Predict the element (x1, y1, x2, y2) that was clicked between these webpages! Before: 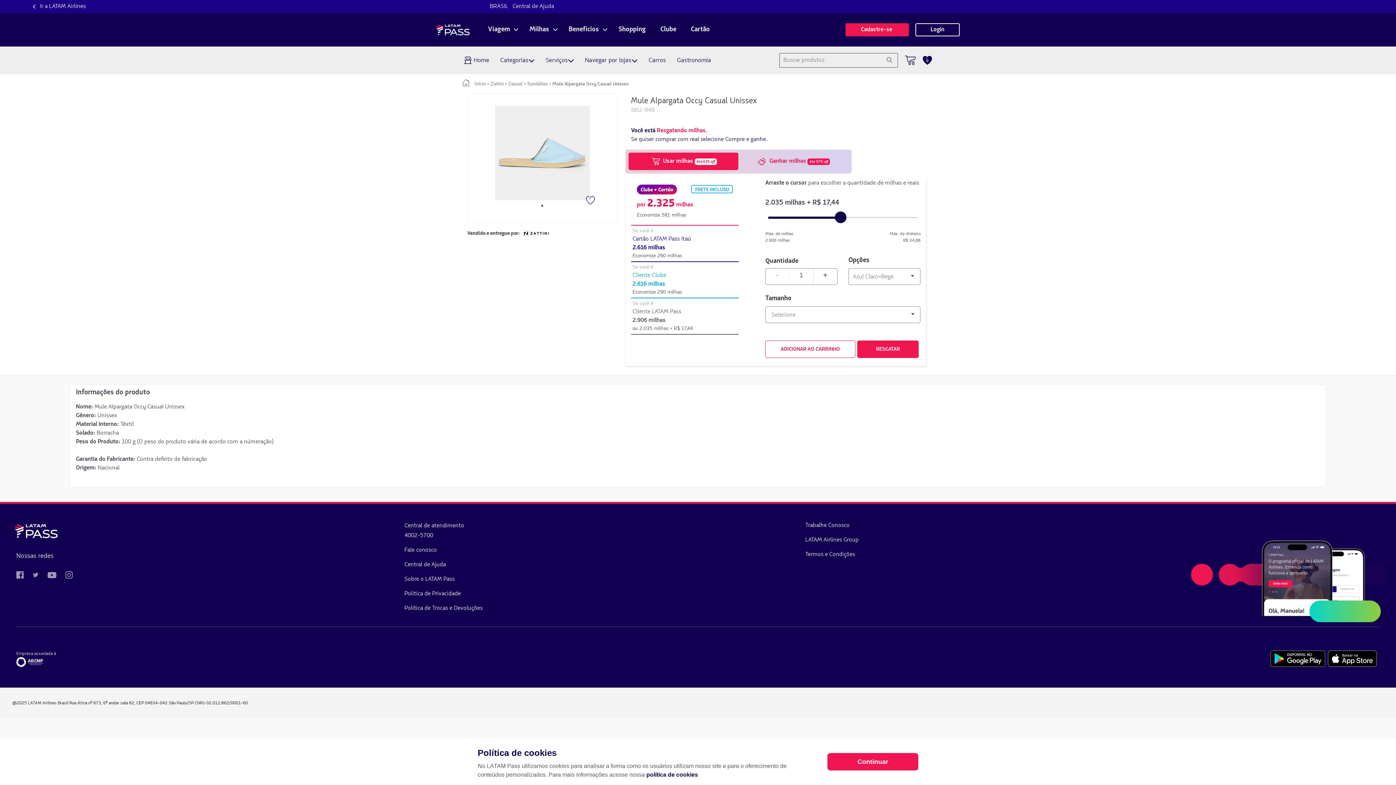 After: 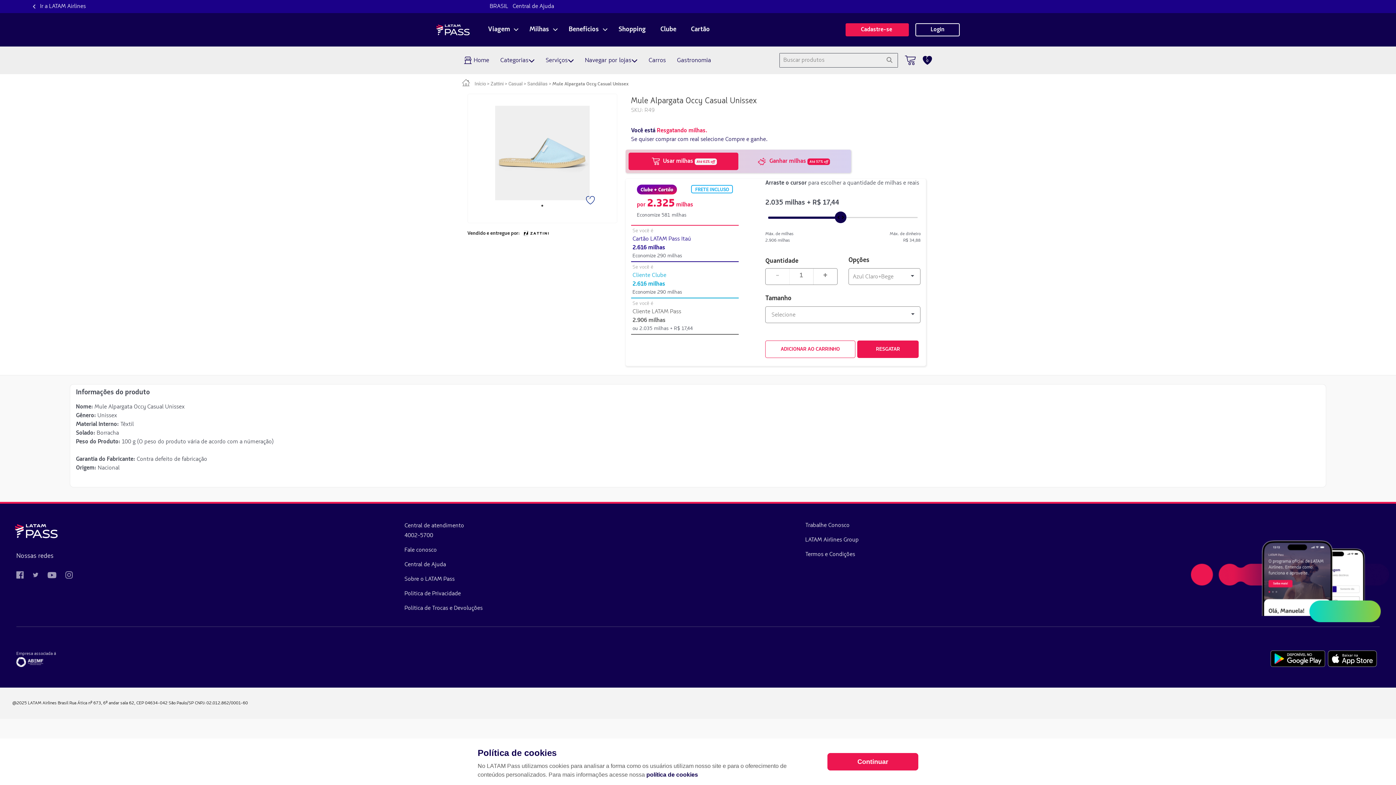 Action: bbox: (523, 230, 548, 236)